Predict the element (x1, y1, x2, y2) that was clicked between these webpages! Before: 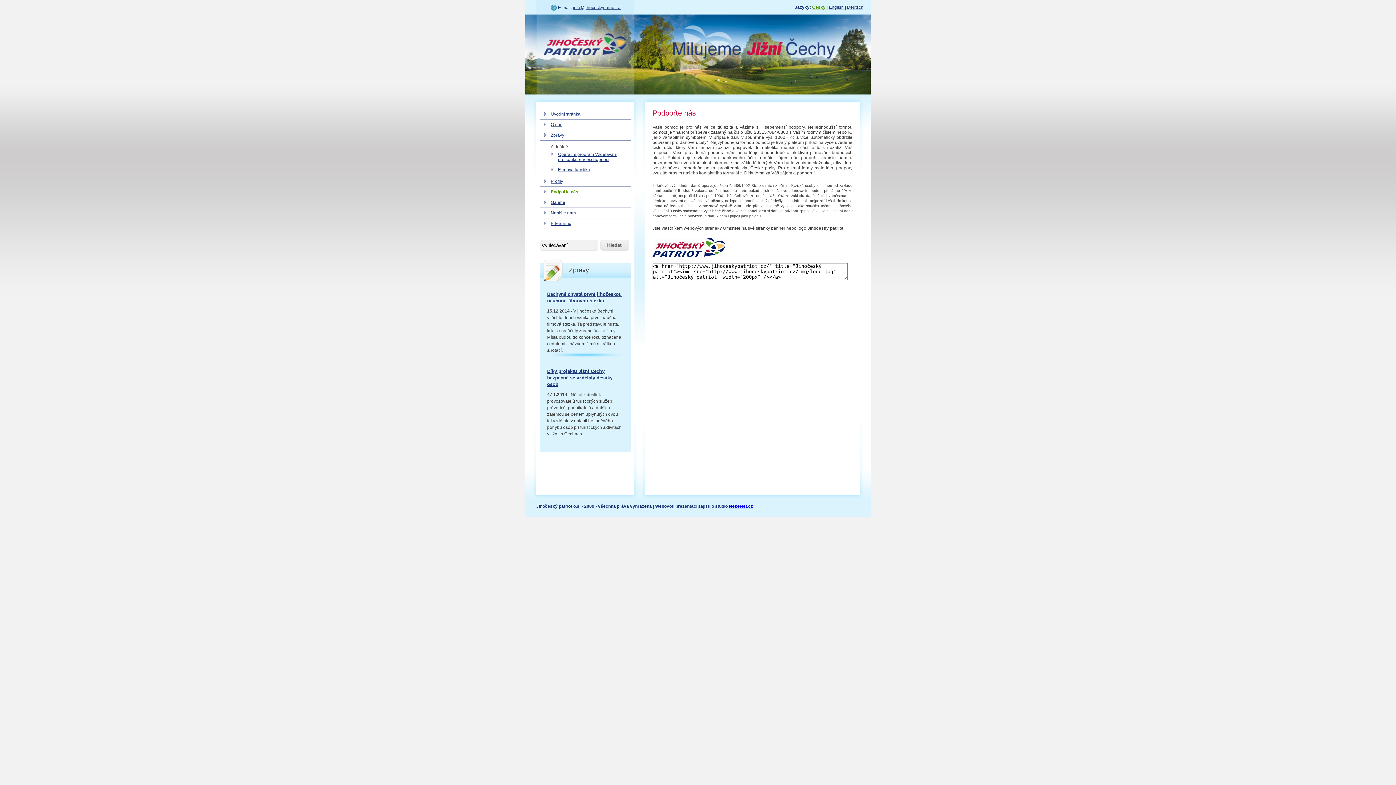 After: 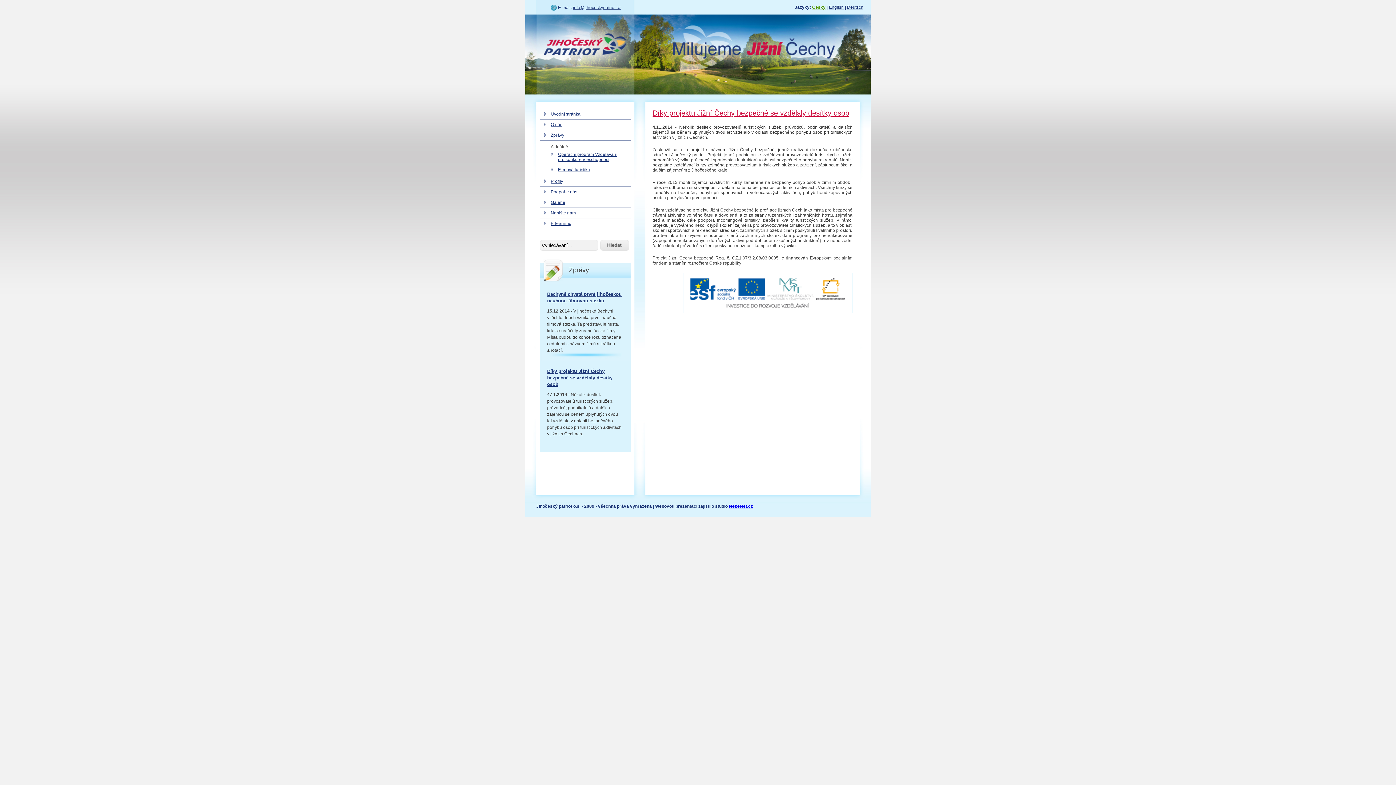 Action: bbox: (547, 368, 612, 387) label: Díky projektu Jižní Čechy bezpečné se vzdělaly desítky osob